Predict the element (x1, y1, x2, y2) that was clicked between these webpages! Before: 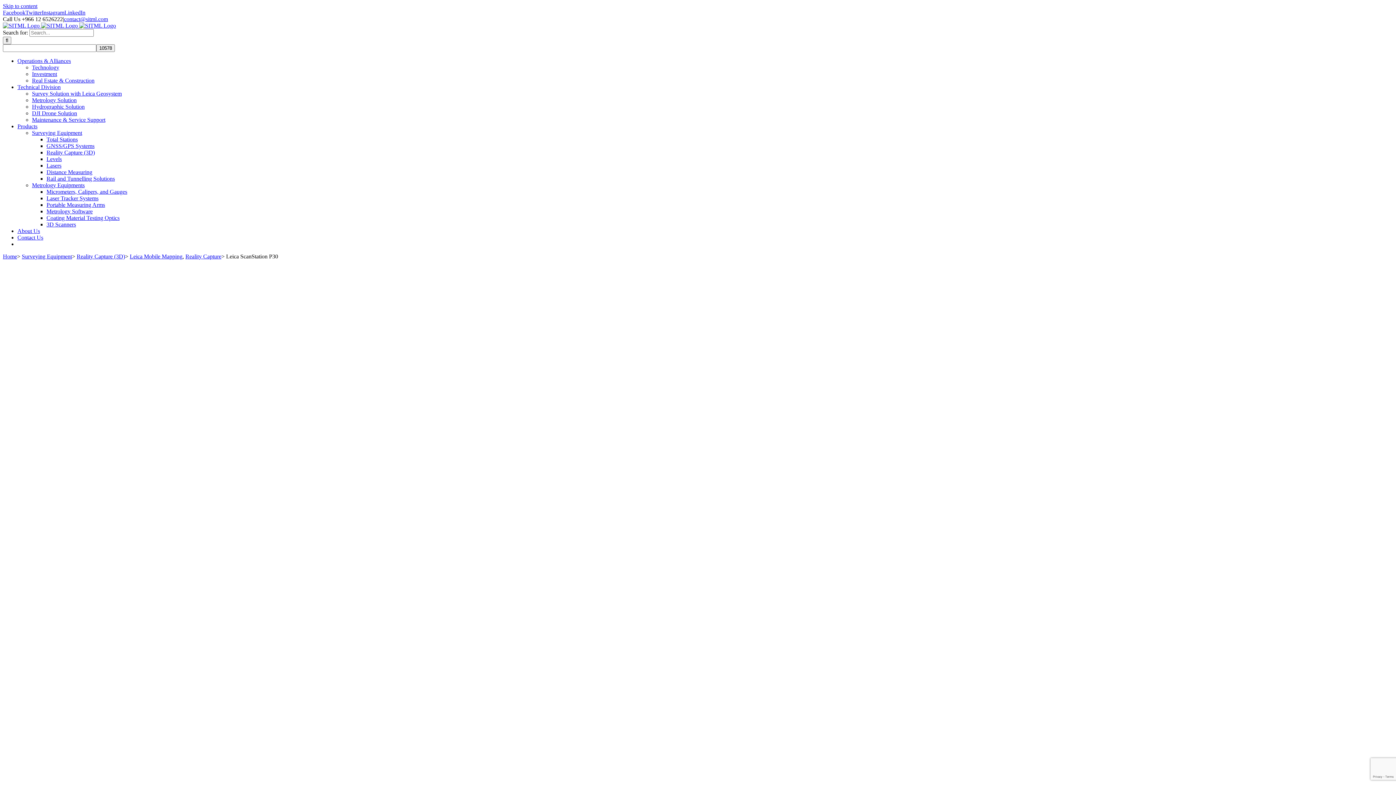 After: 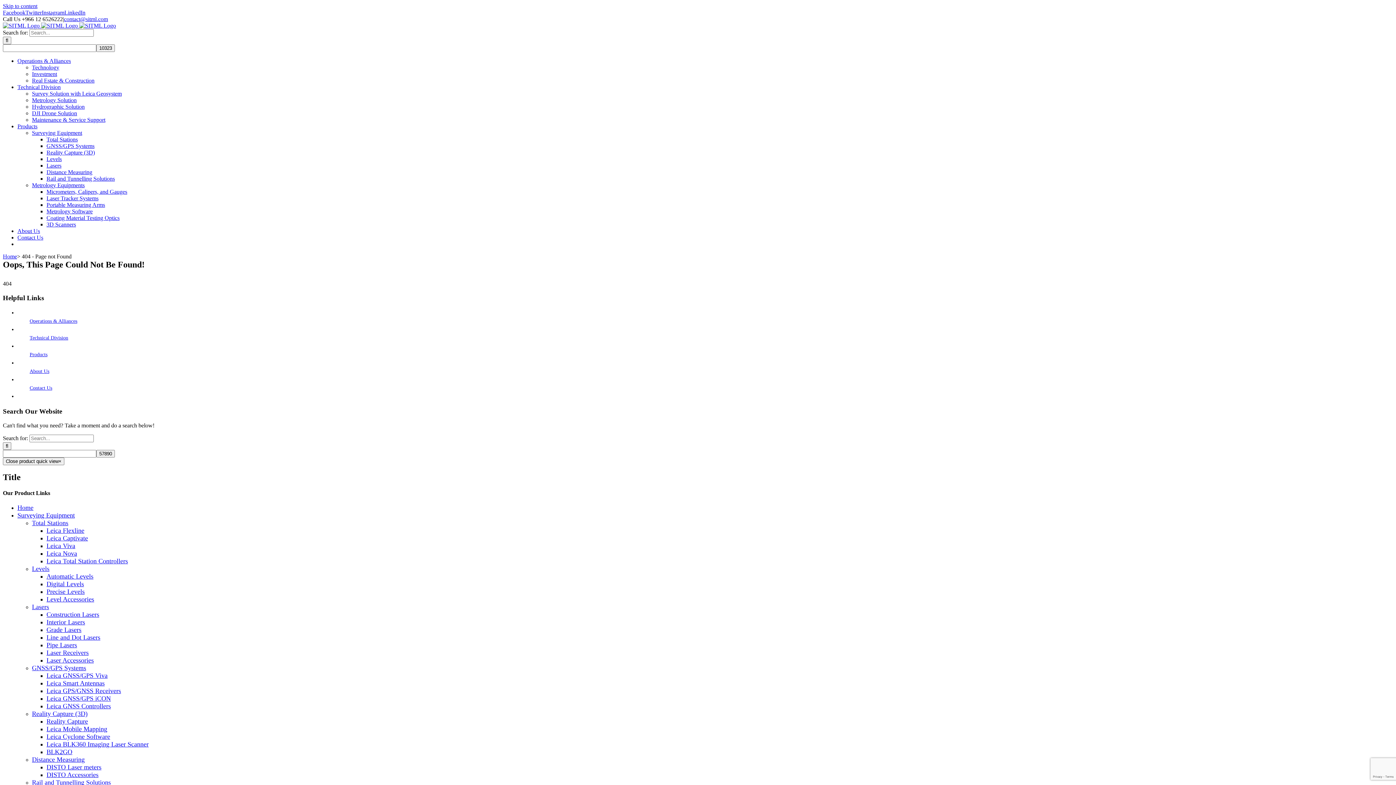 Action: bbox: (2, 509, 257, 515)